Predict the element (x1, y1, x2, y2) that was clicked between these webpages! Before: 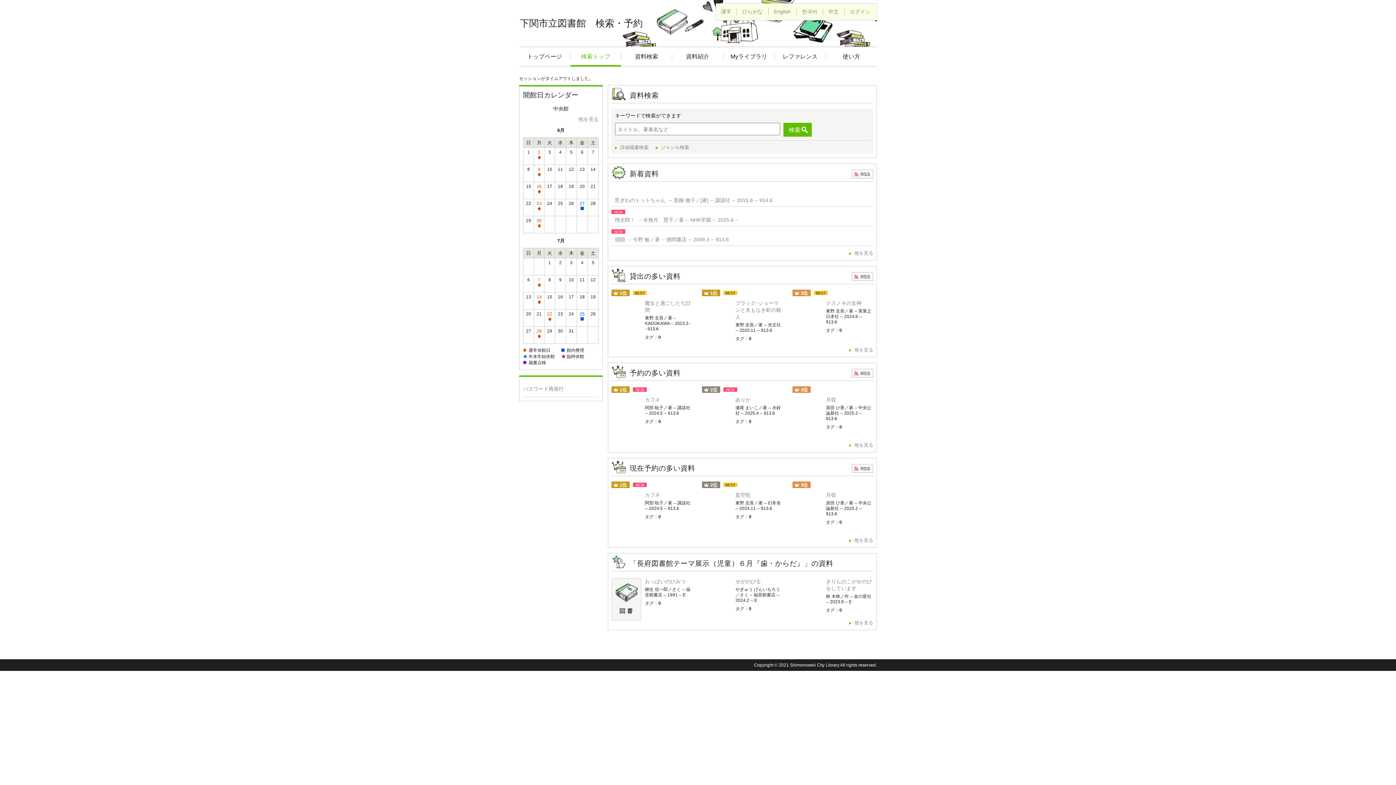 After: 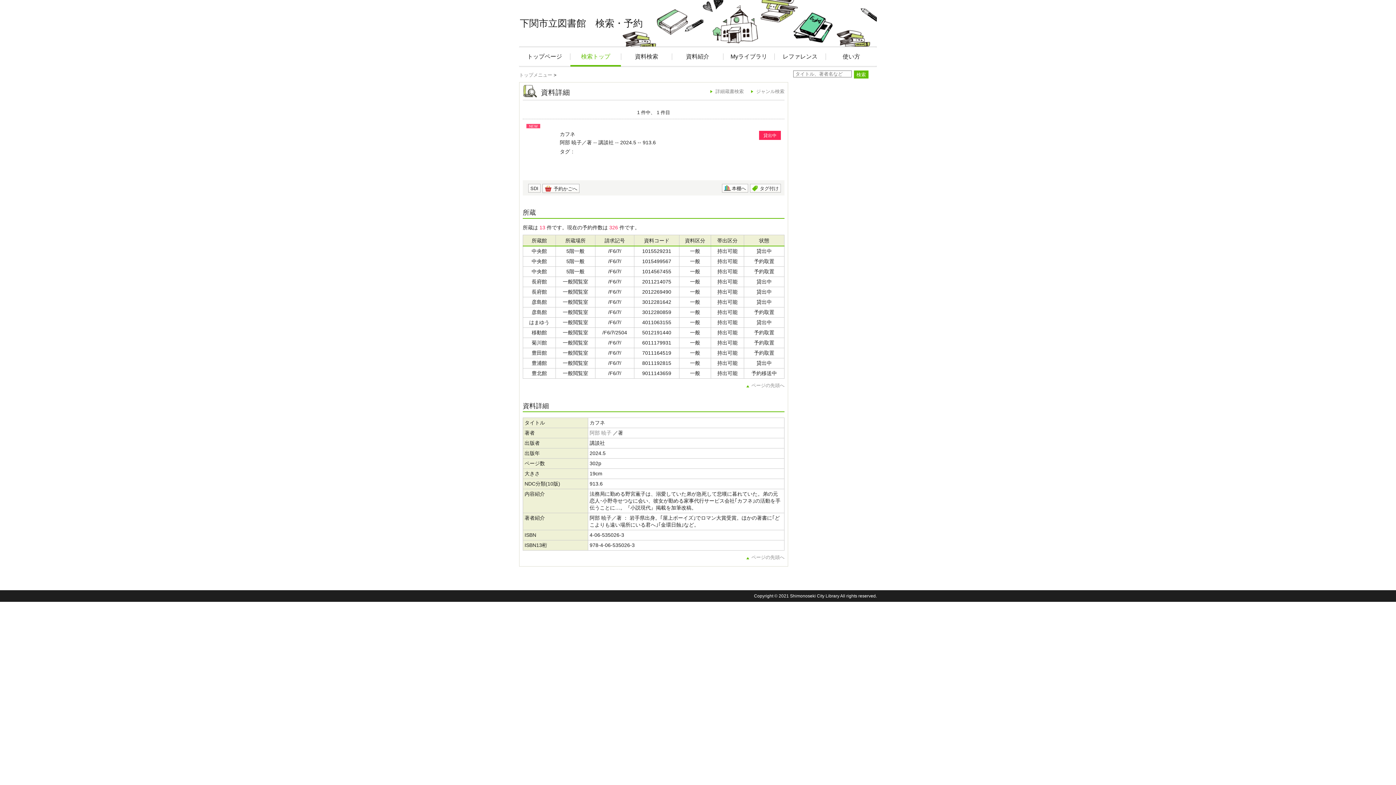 Action: bbox: (645, 397, 660, 402) label: カフネ